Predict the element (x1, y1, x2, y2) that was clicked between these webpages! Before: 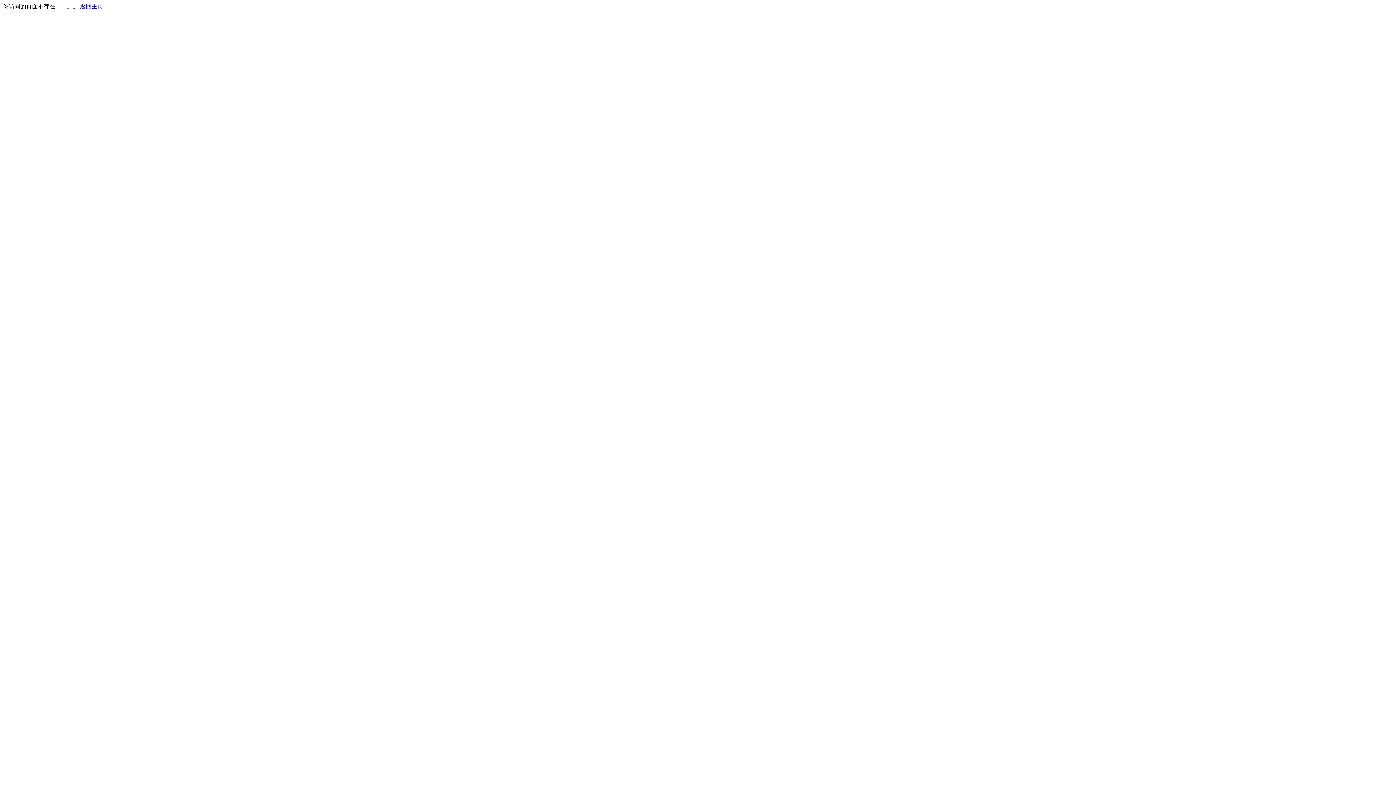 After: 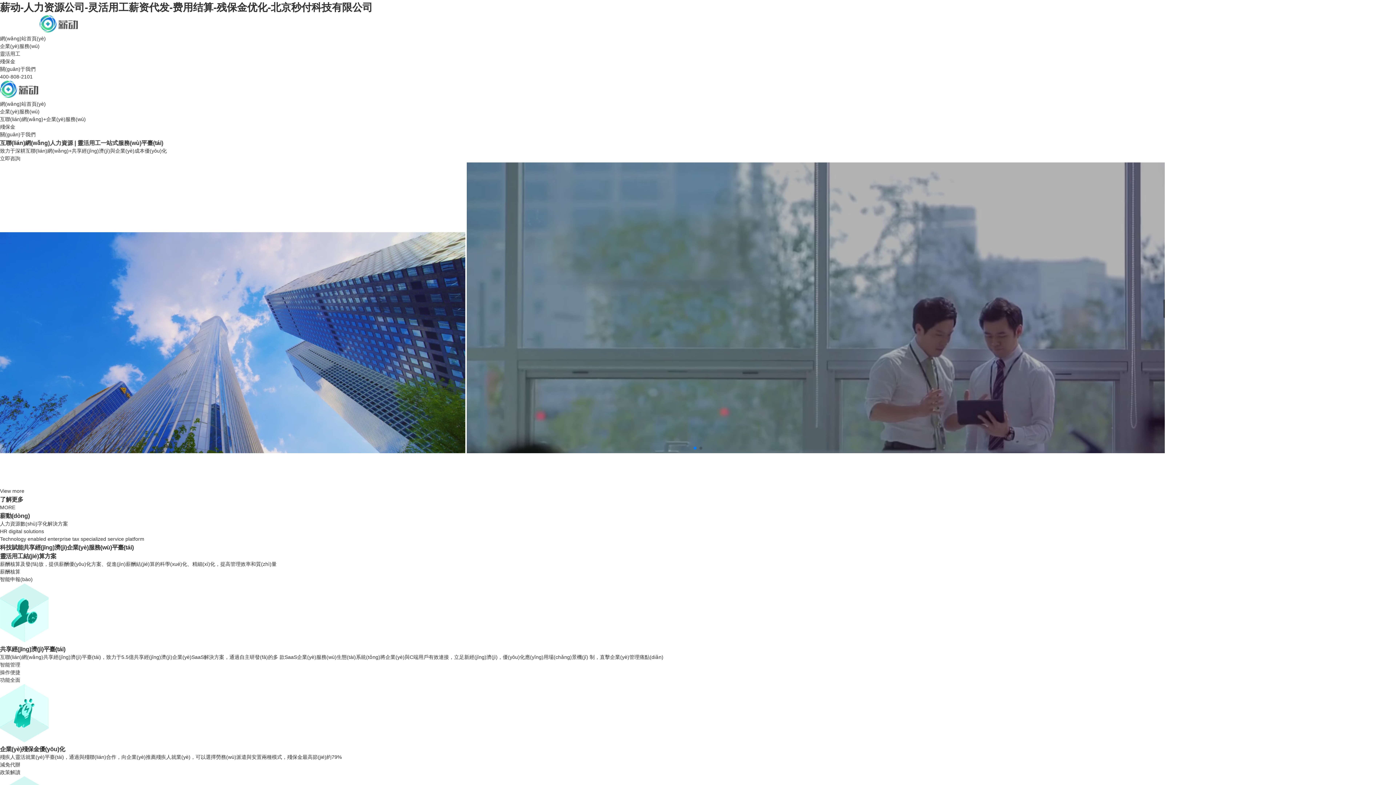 Action: label: 返回主页 bbox: (80, 3, 103, 9)